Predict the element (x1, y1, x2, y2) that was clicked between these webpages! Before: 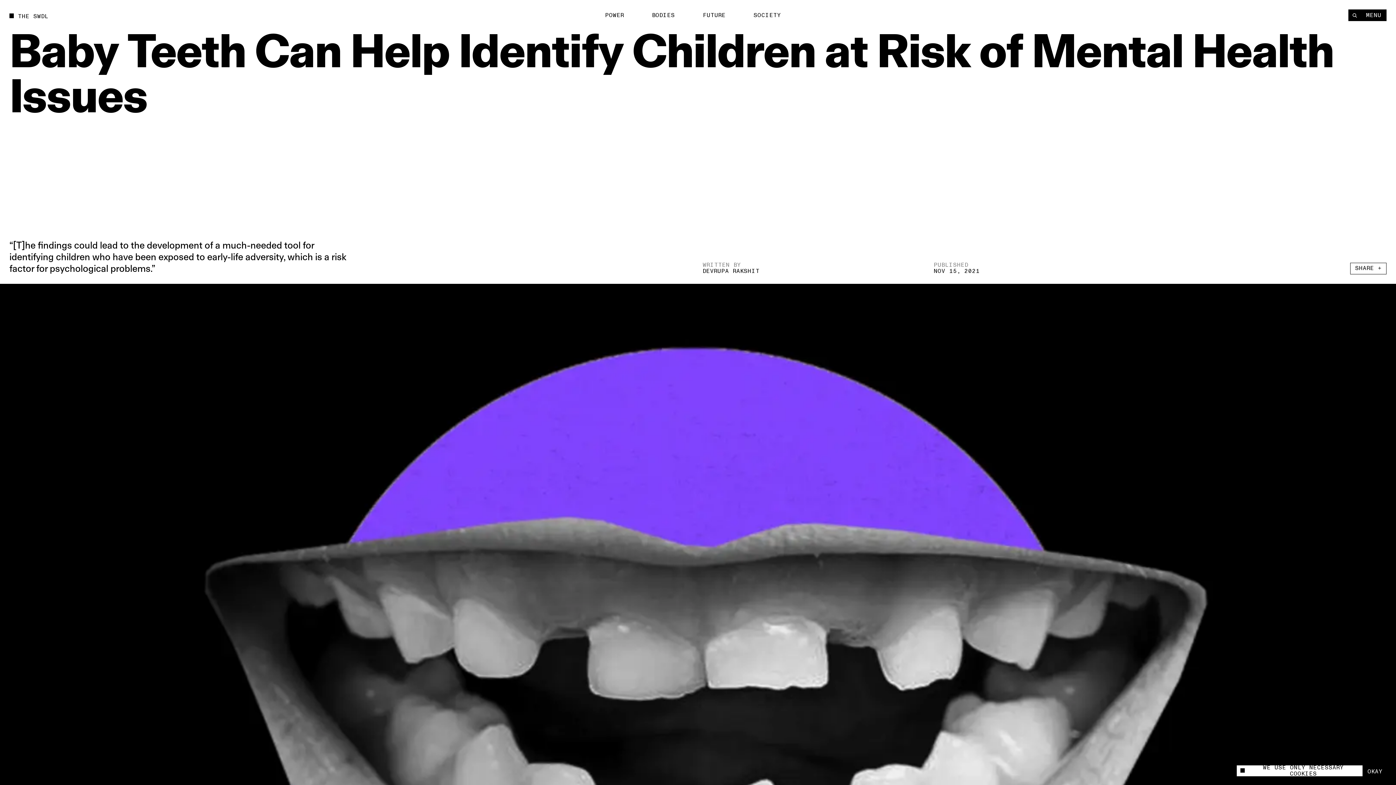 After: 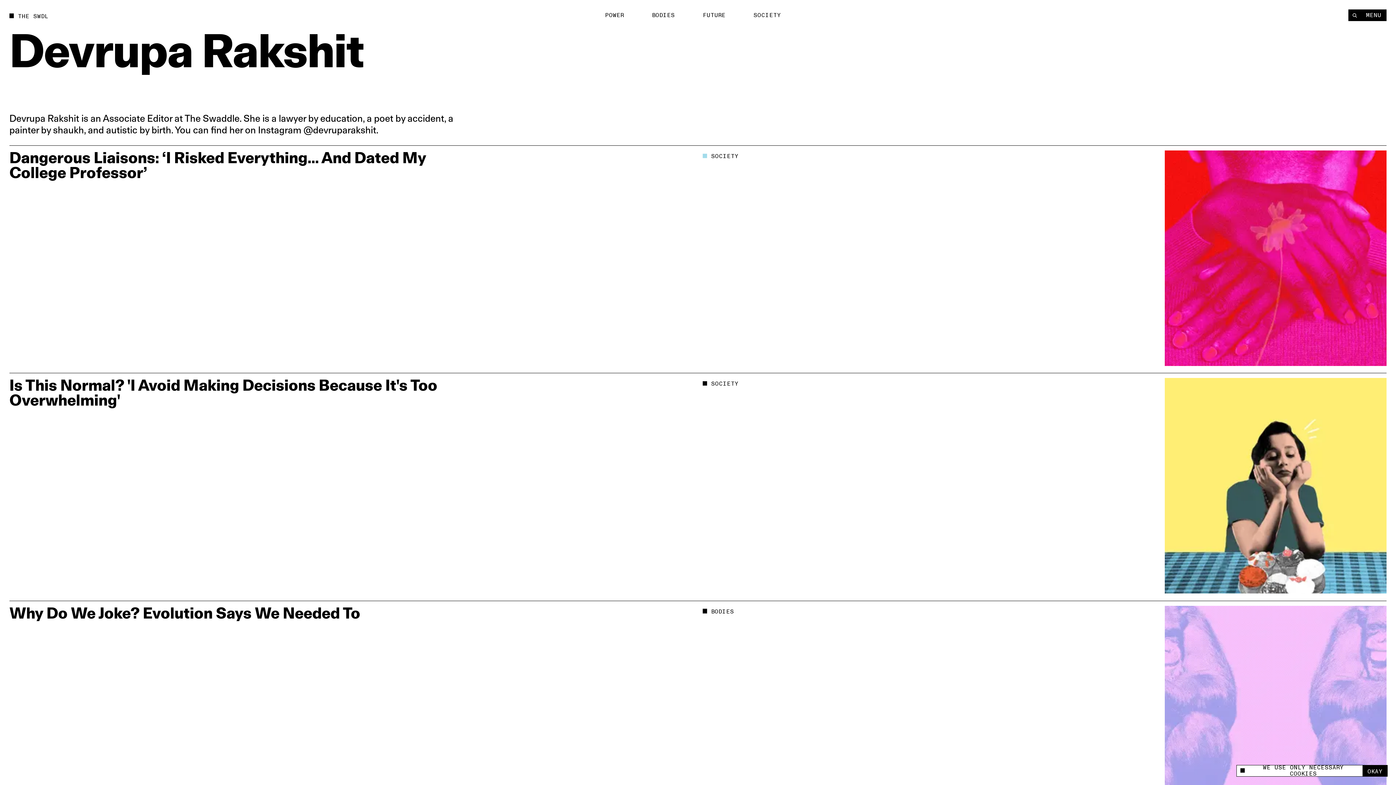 Action: label: DEVRUPA RAKSHIT bbox: (702, 267, 759, 275)